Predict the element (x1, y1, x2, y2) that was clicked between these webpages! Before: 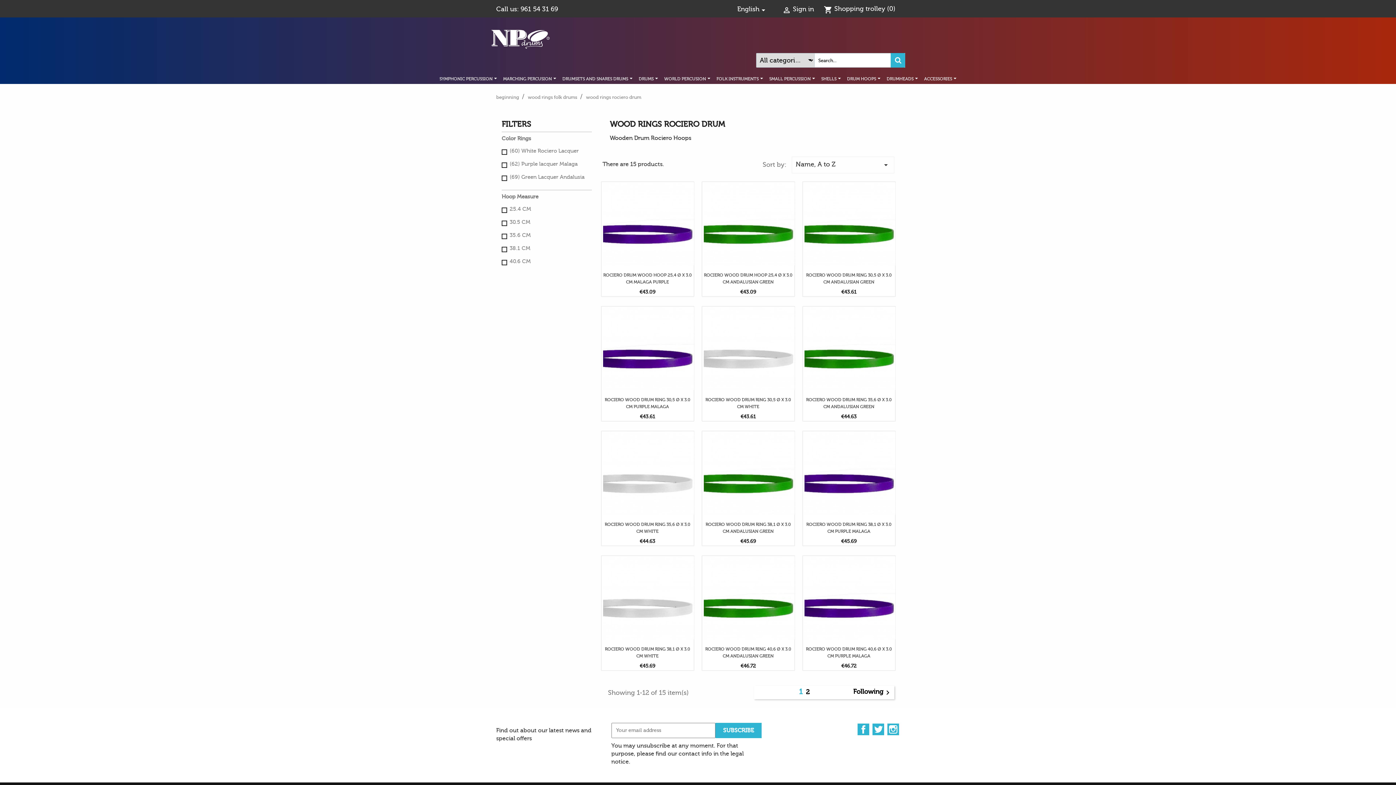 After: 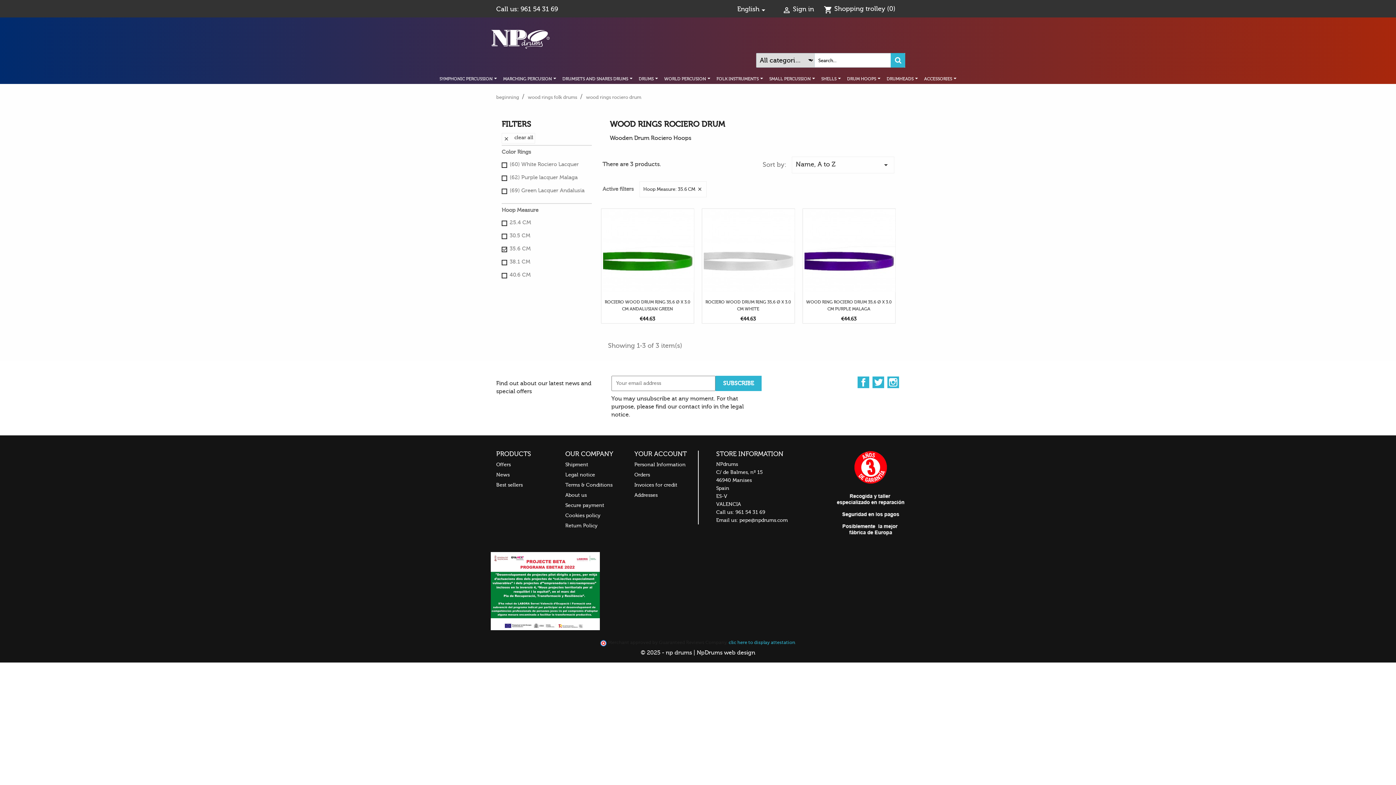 Action: bbox: (509, 231, 588, 239) label: 35.6 CM